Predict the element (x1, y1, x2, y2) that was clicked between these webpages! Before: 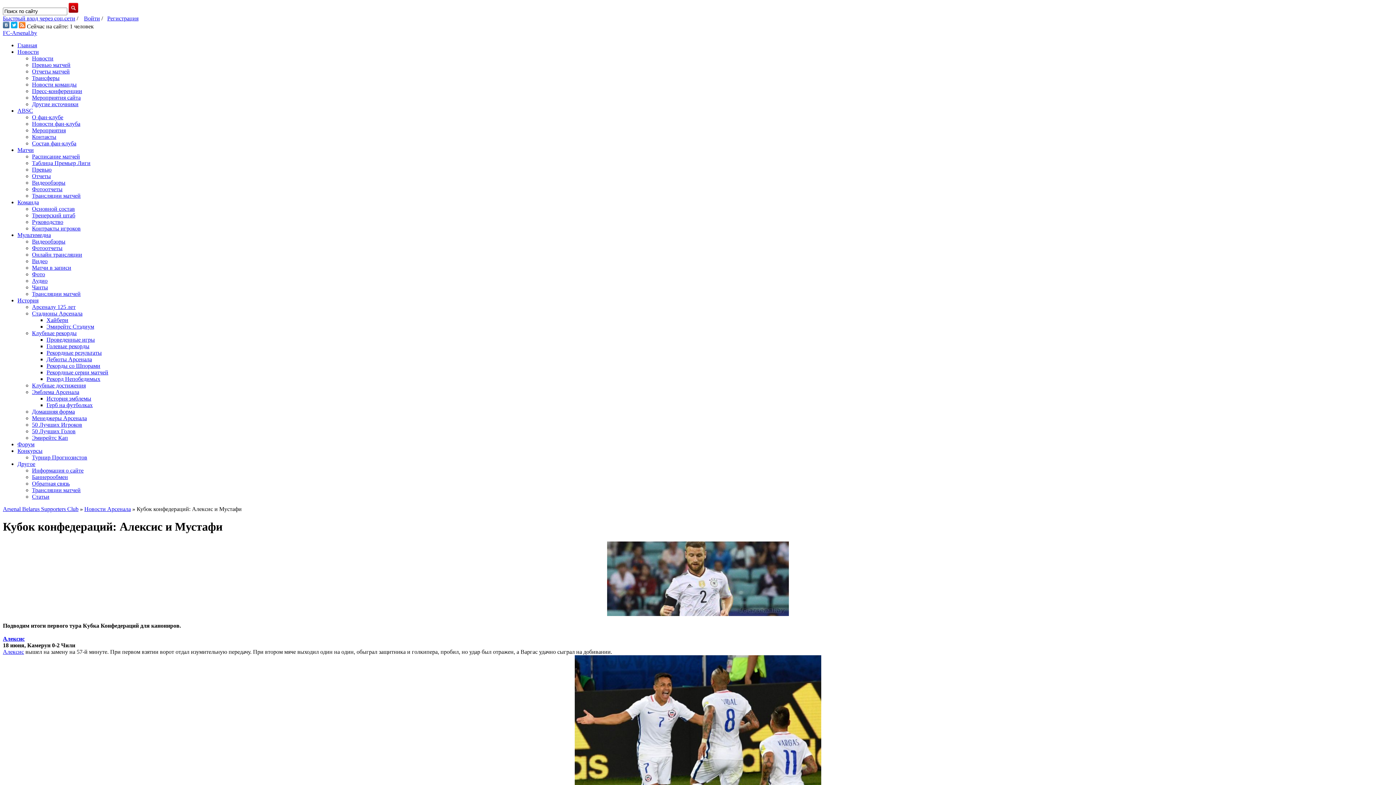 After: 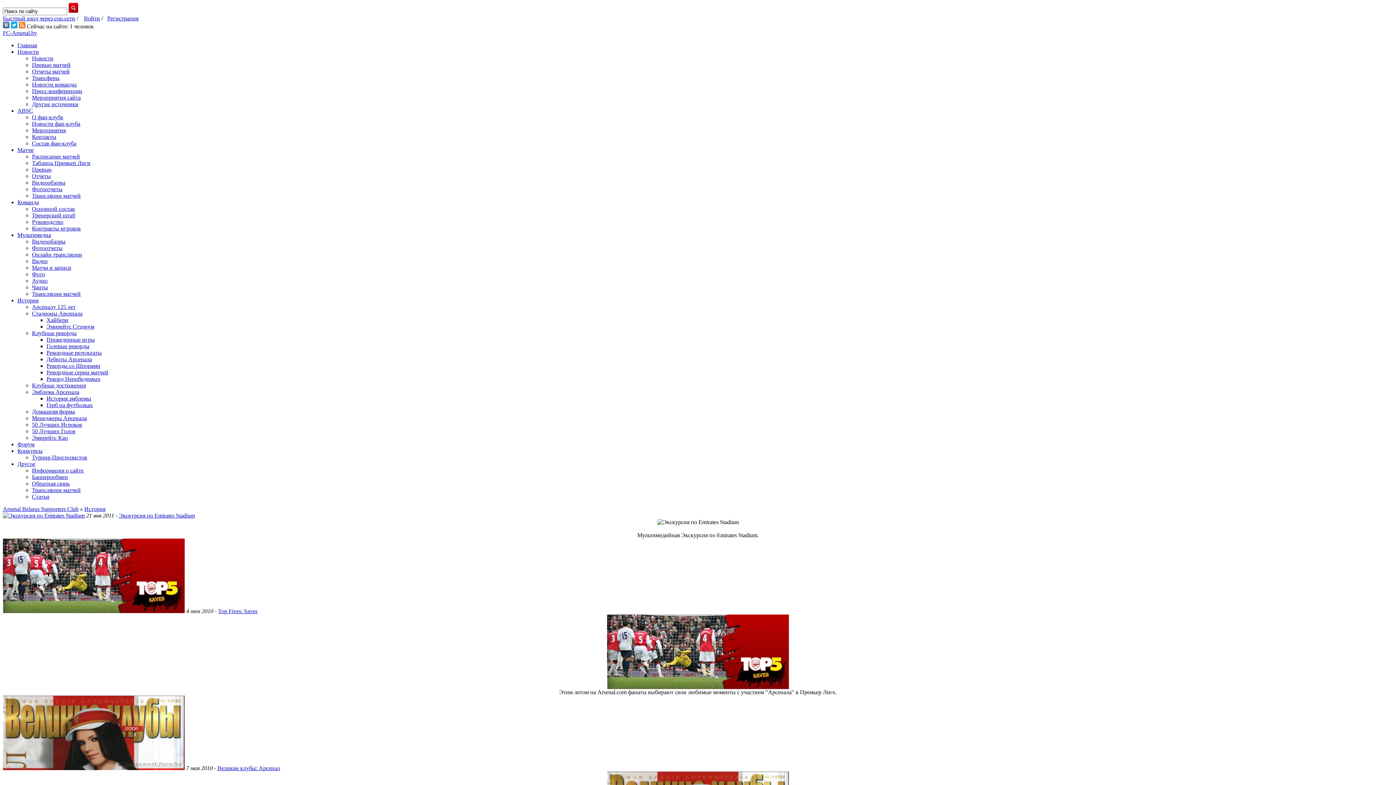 Action: label: История bbox: (17, 297, 38, 303)